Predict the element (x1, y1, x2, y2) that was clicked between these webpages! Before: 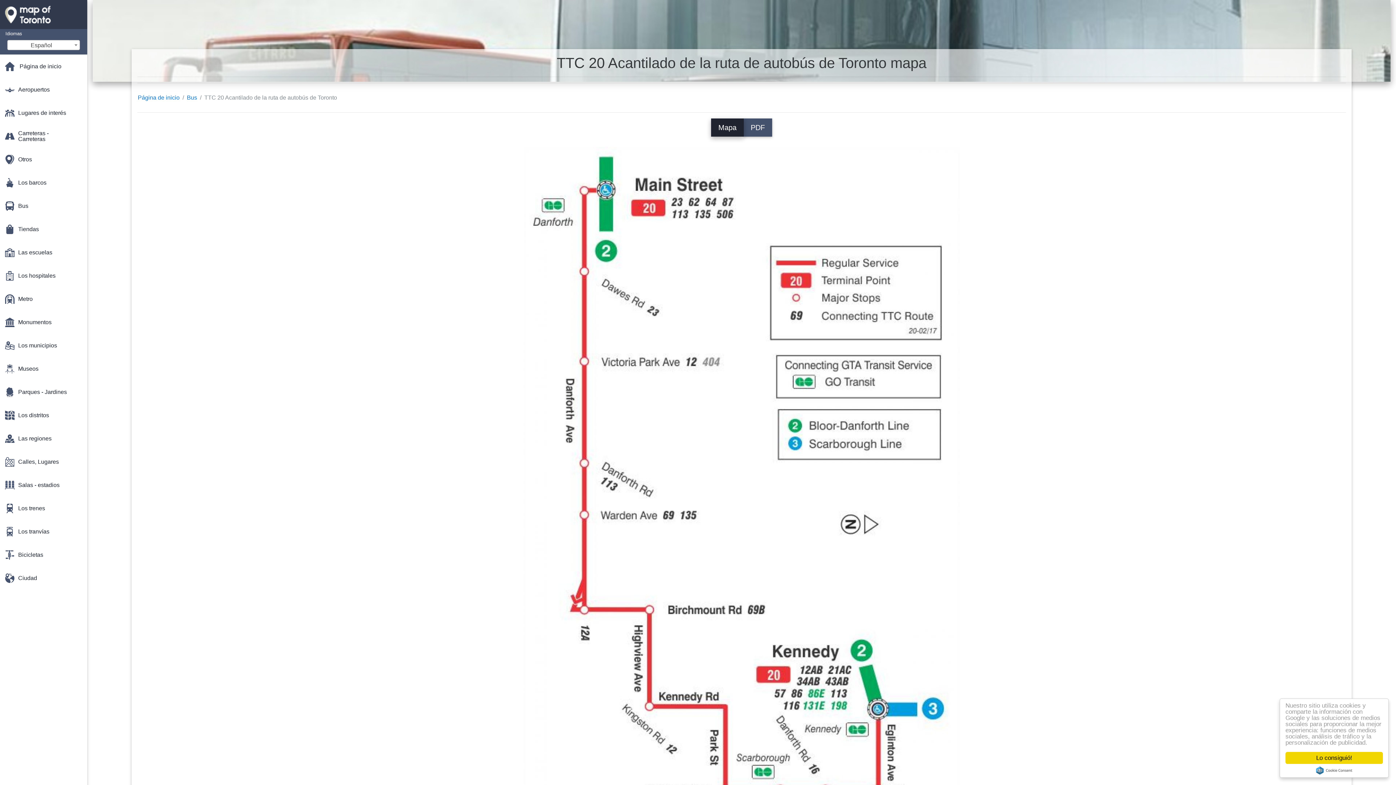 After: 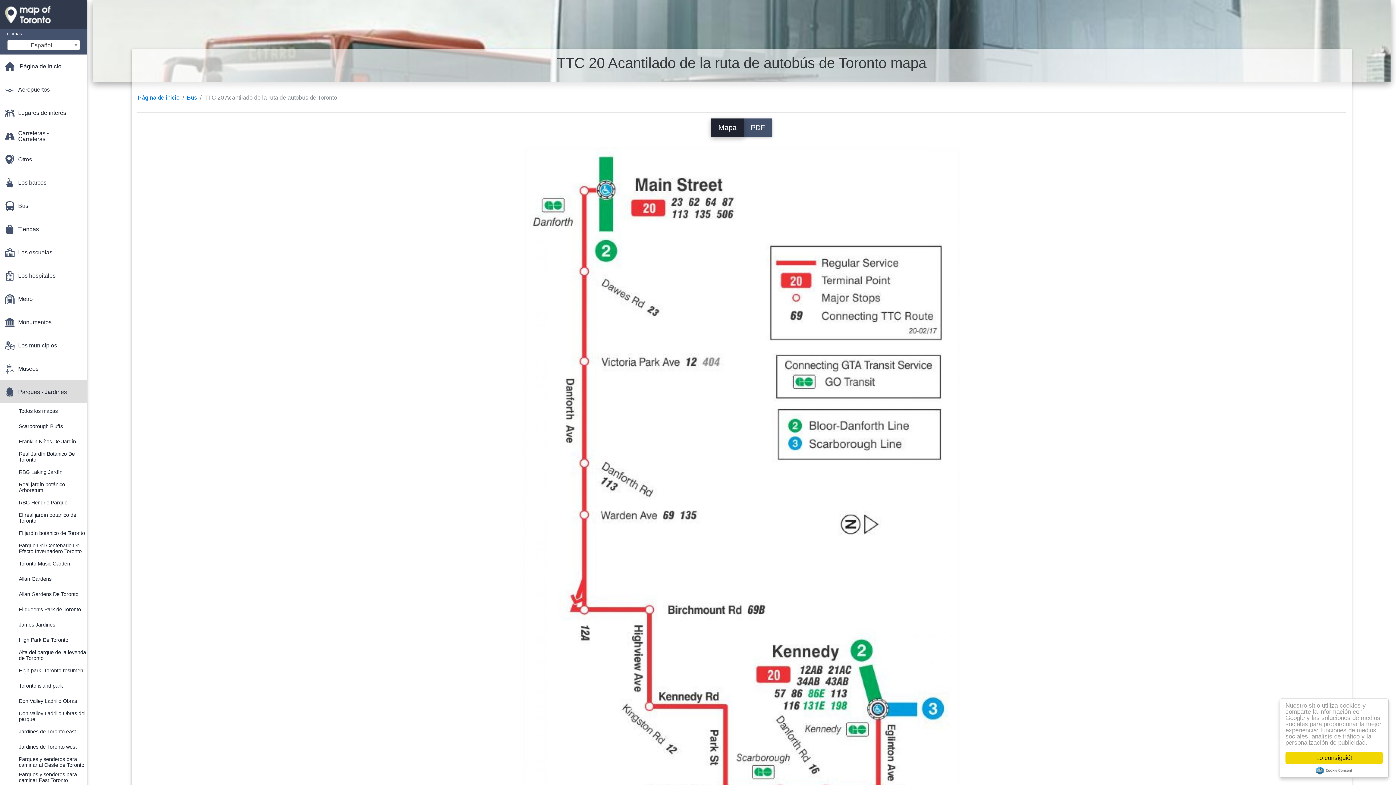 Action: label: Parques - Jardines bbox: (0, 380, 87, 403)